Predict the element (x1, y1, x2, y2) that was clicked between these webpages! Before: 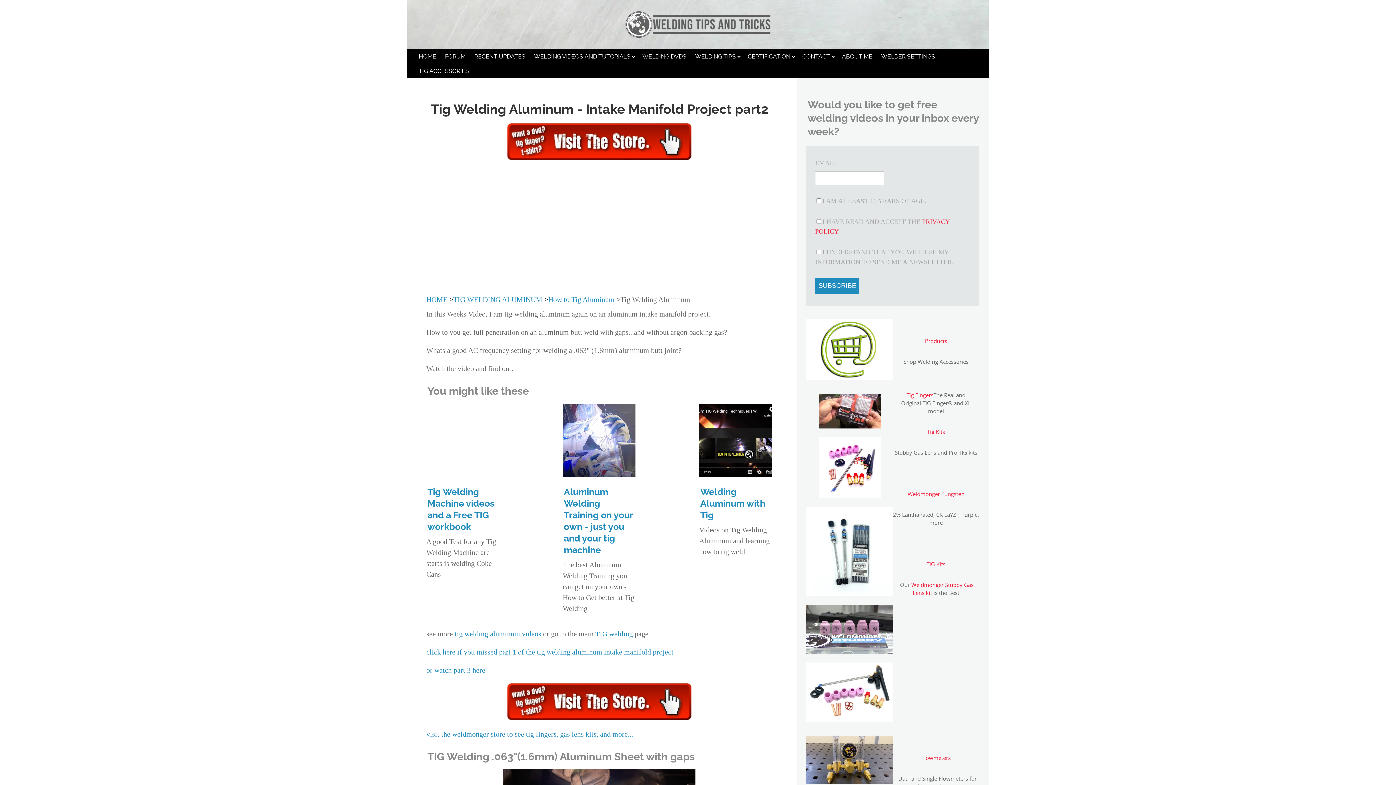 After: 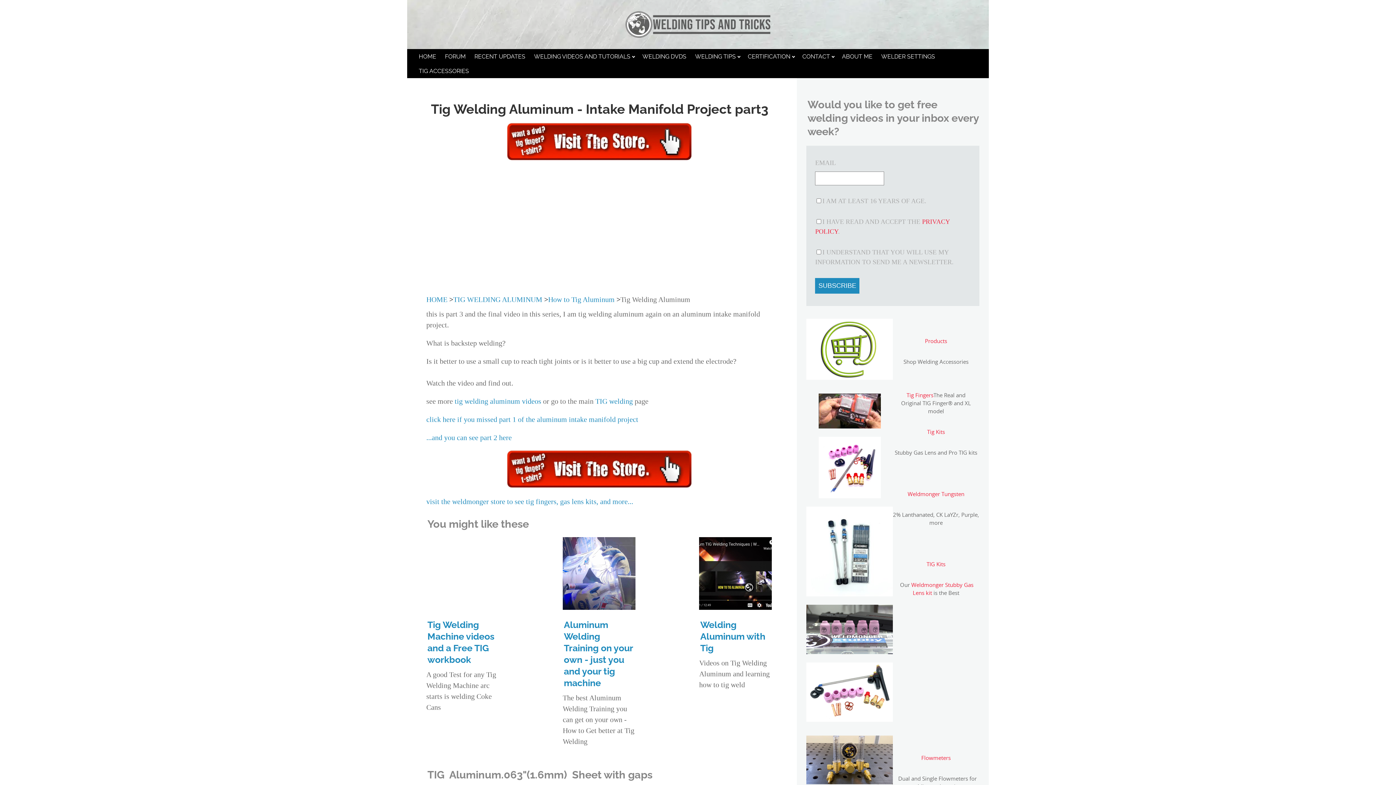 Action: bbox: (426, 666, 485, 674) label: or watch part 3 here